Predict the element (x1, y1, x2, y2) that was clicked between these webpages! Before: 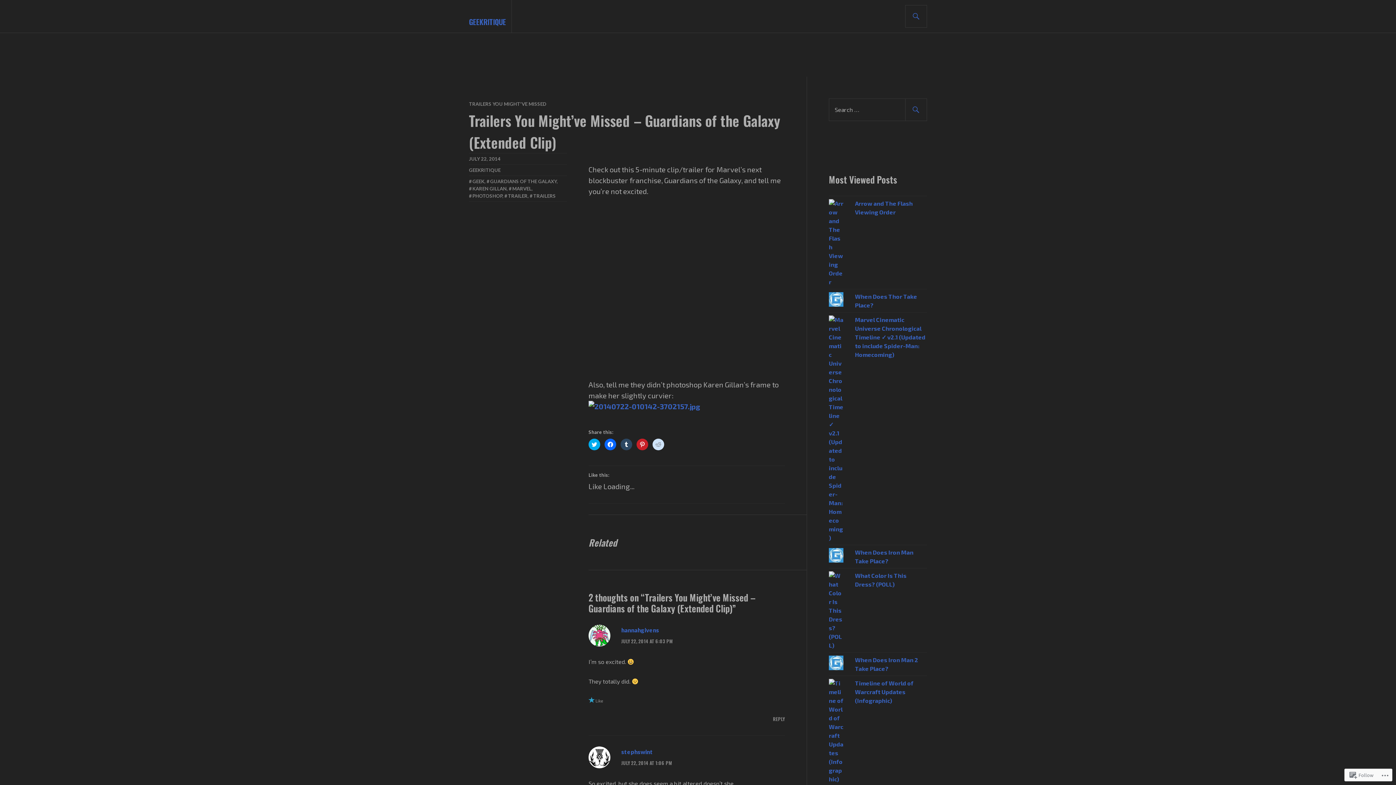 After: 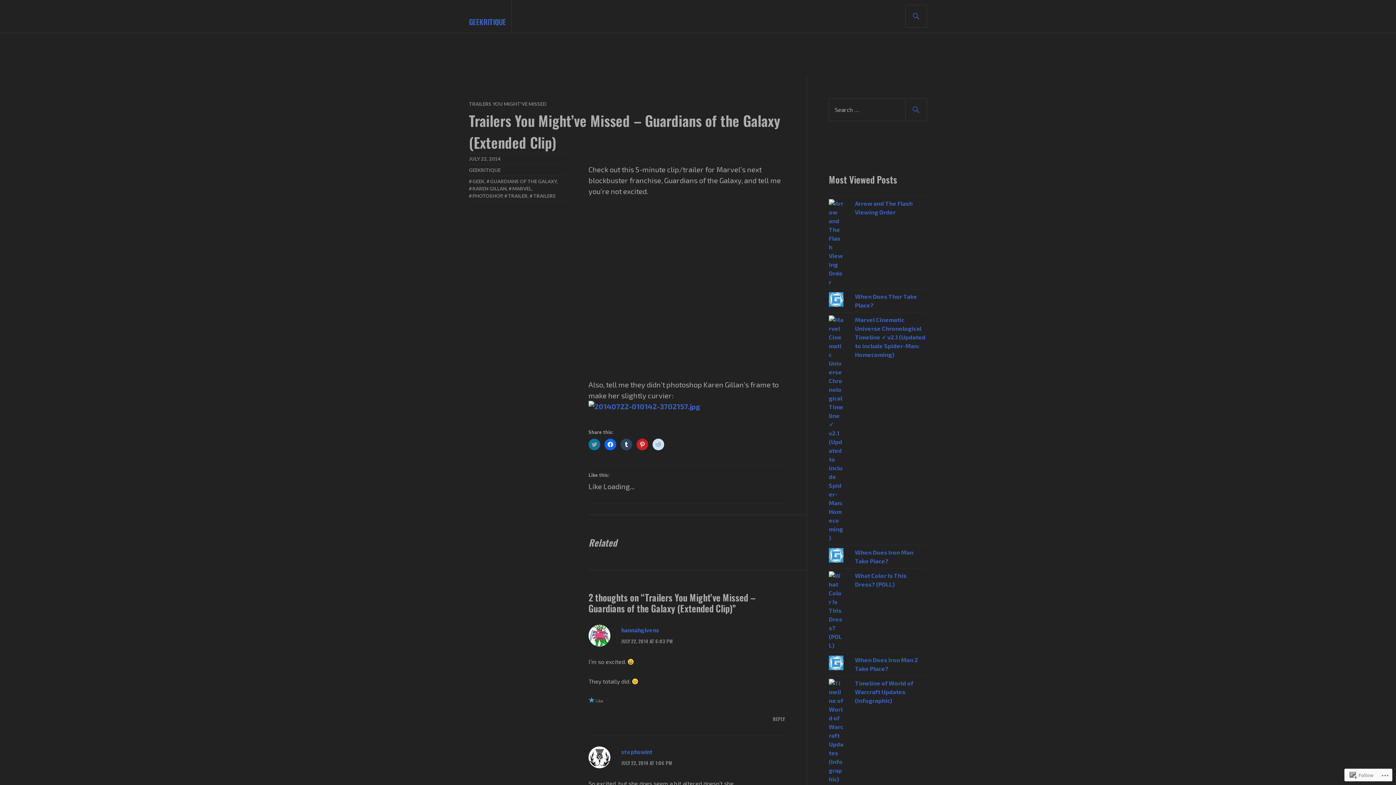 Action: label: Click to share on Twitter (Opens in new window) bbox: (588, 438, 600, 450)